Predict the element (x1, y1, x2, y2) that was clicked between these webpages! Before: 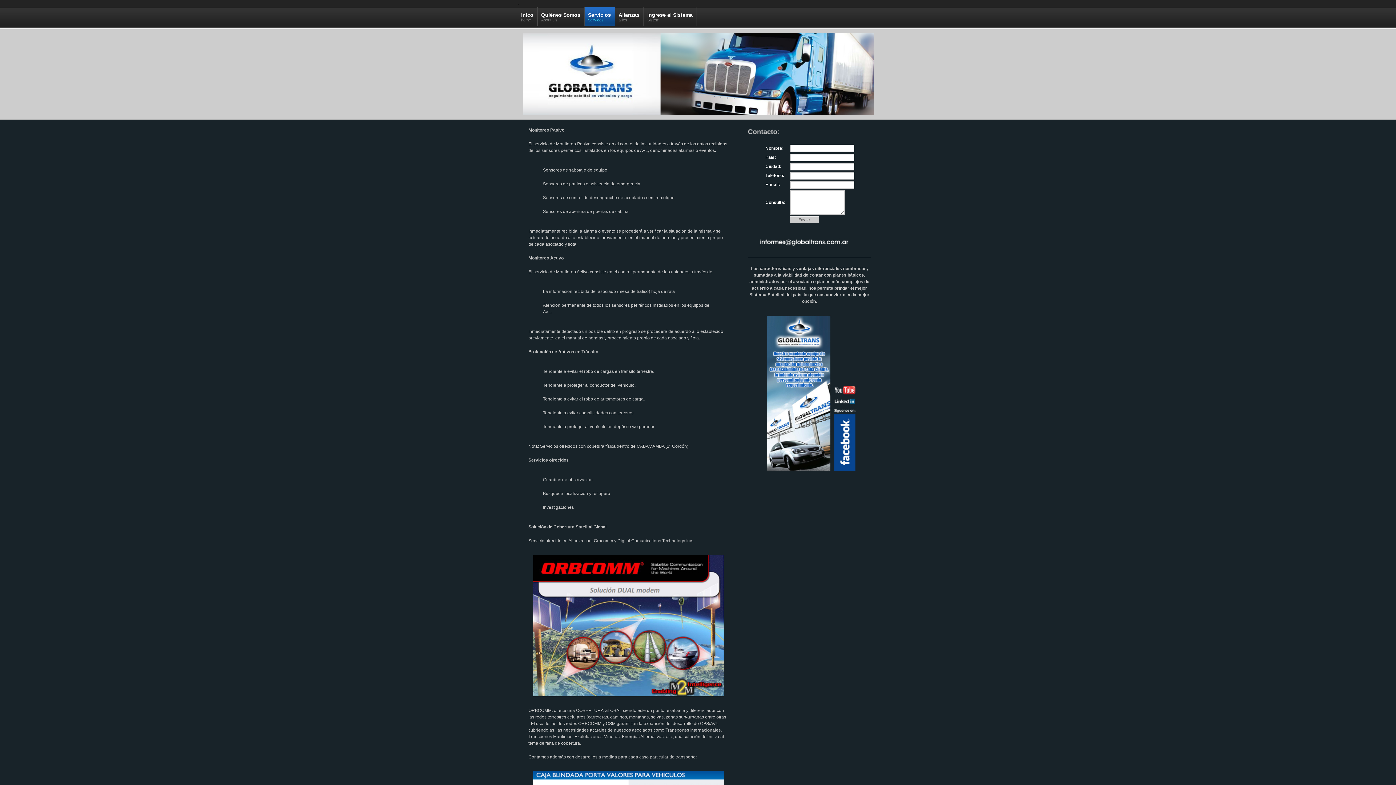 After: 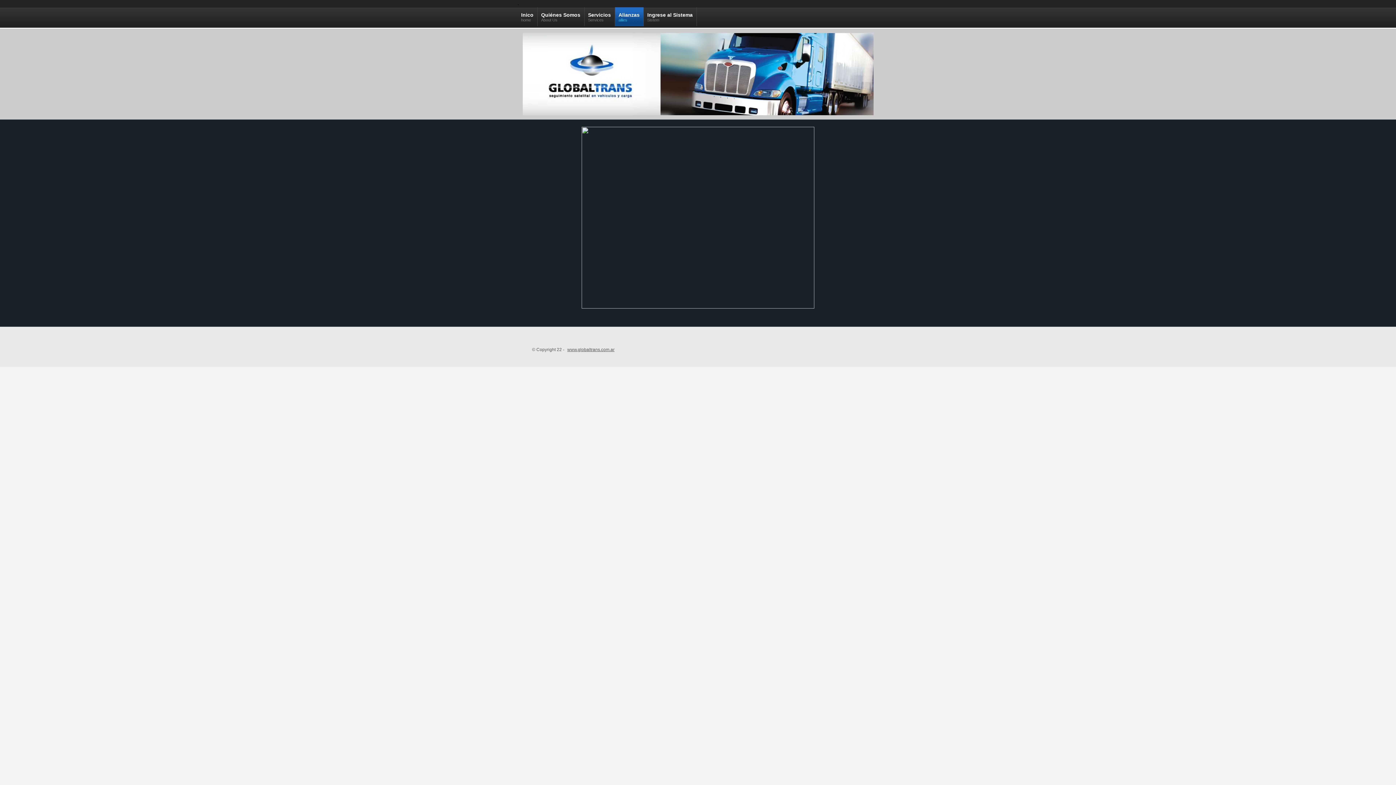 Action: label: Alianzas
allies bbox: (615, 7, 643, 26)